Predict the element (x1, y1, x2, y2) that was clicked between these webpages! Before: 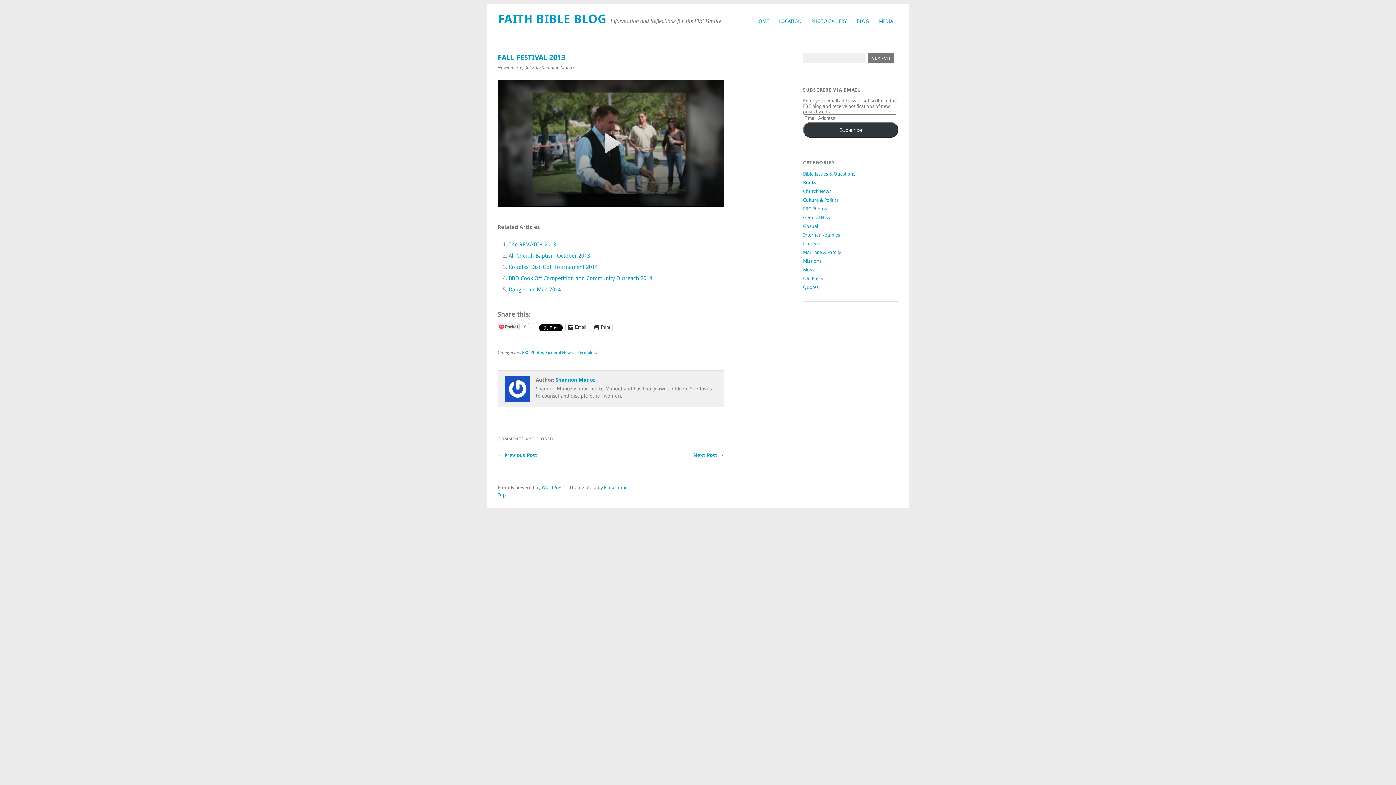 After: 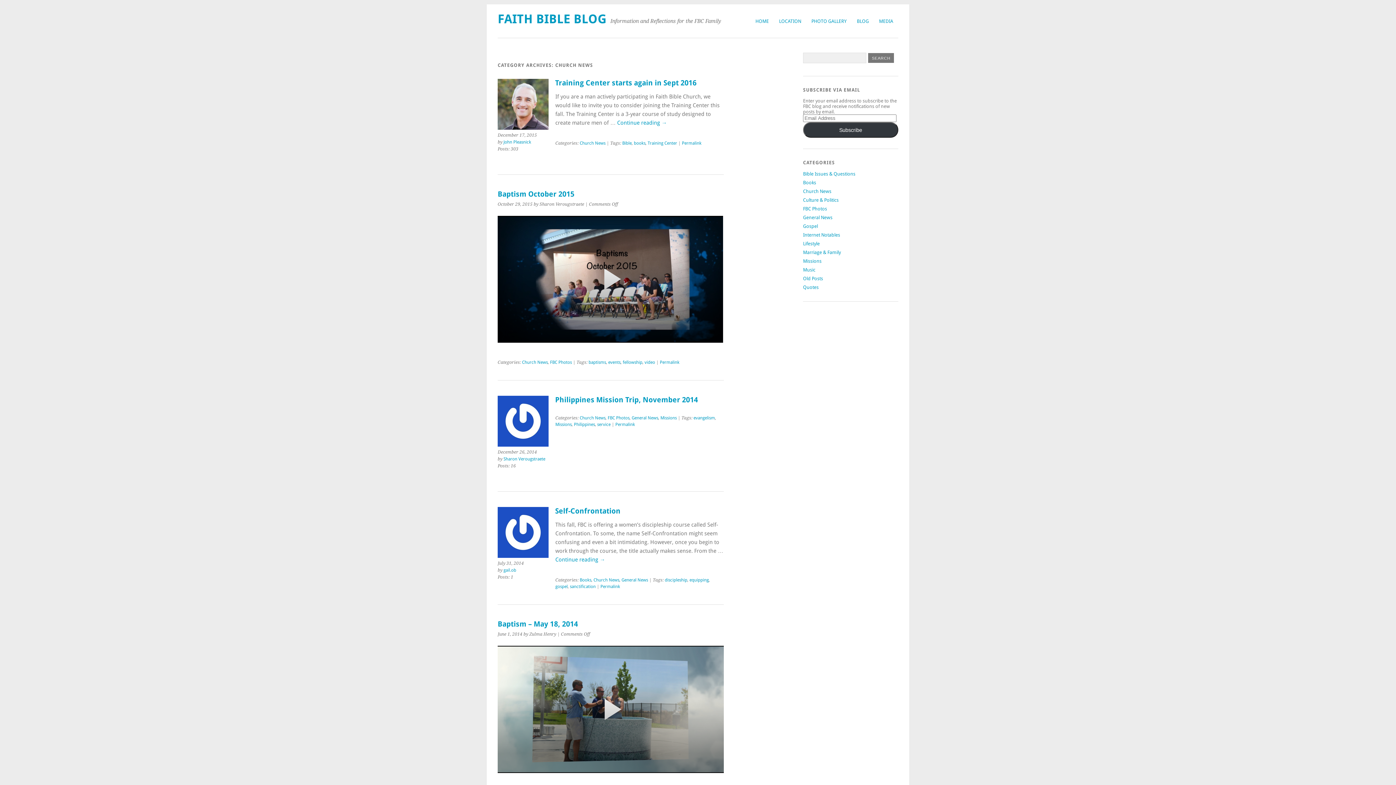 Action: label: Church News bbox: (803, 188, 831, 194)